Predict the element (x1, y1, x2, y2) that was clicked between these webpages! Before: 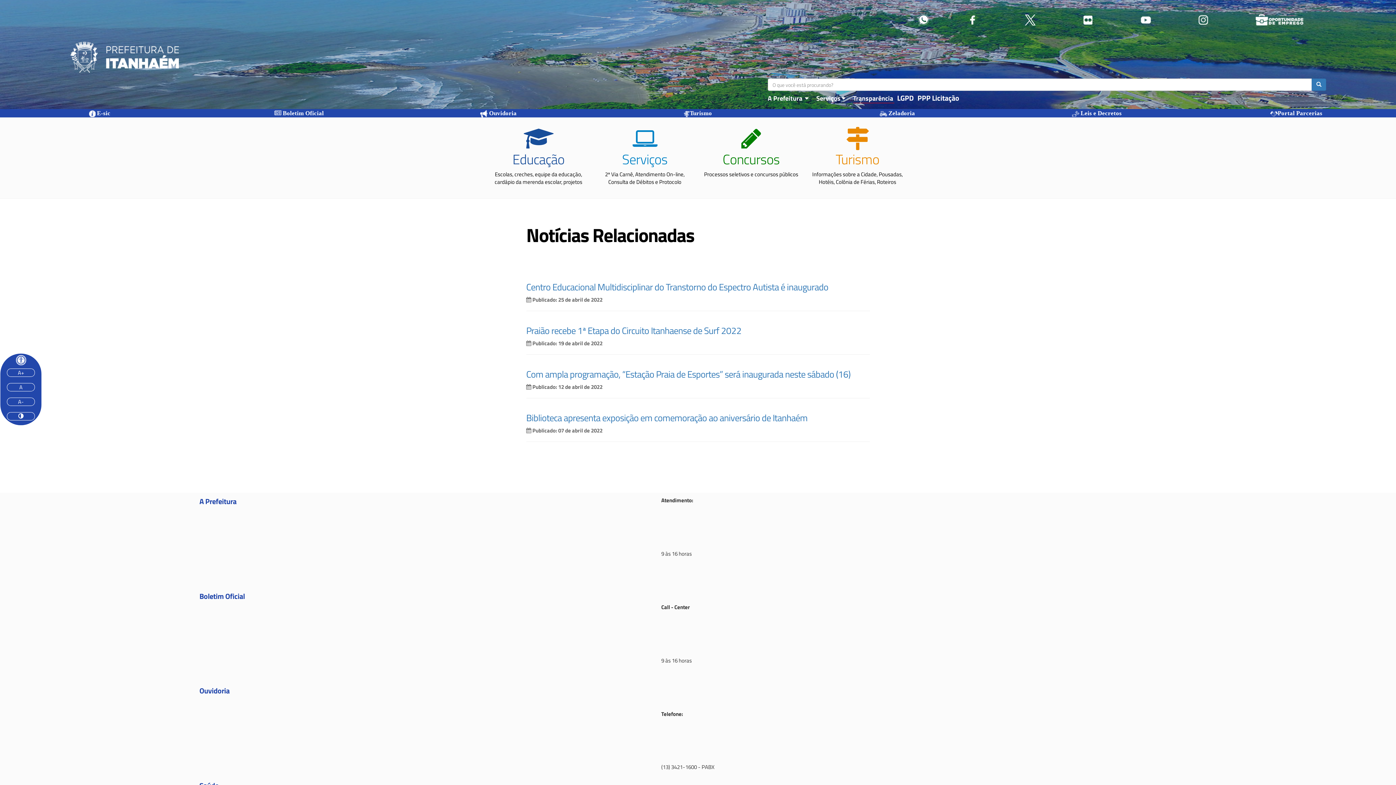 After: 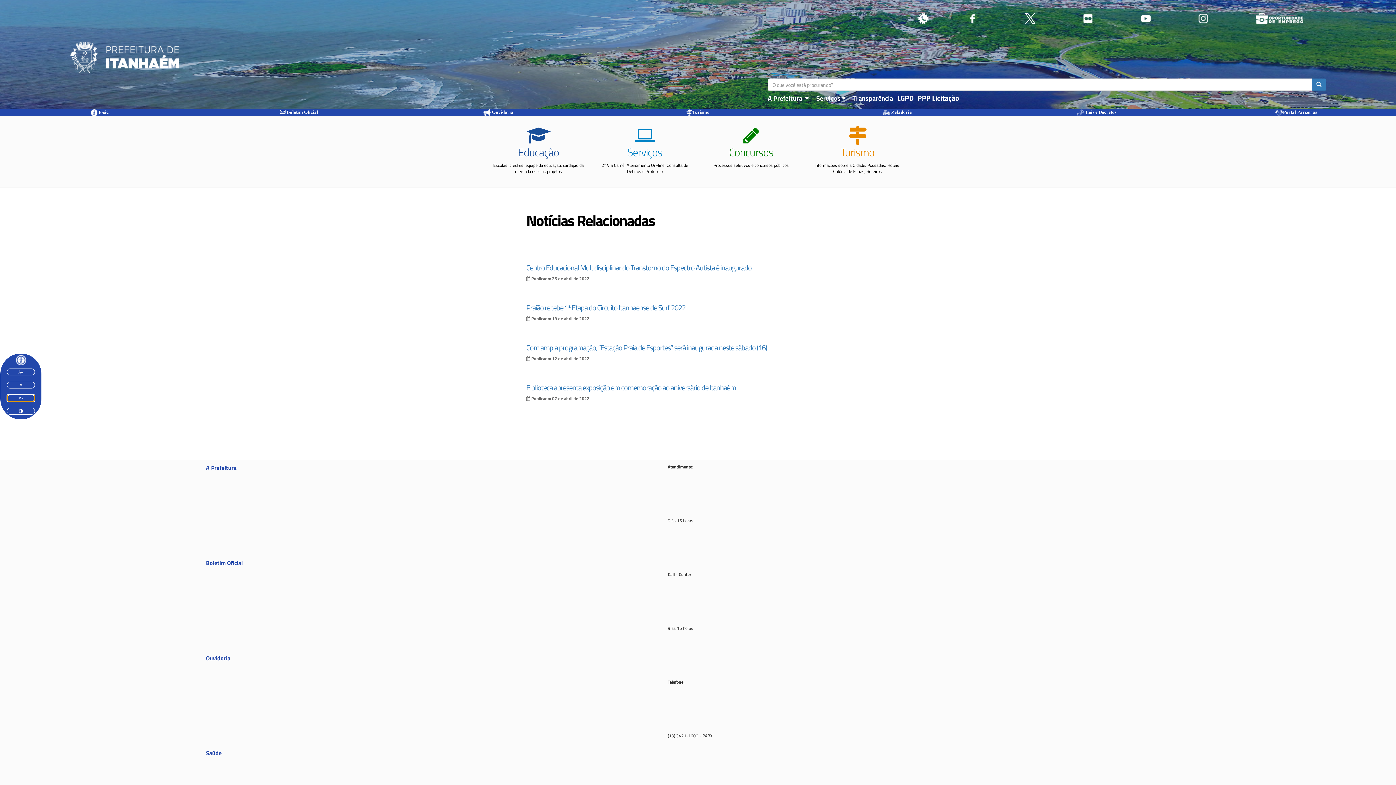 Action: bbox: (6, 397, 34, 406) label: A-